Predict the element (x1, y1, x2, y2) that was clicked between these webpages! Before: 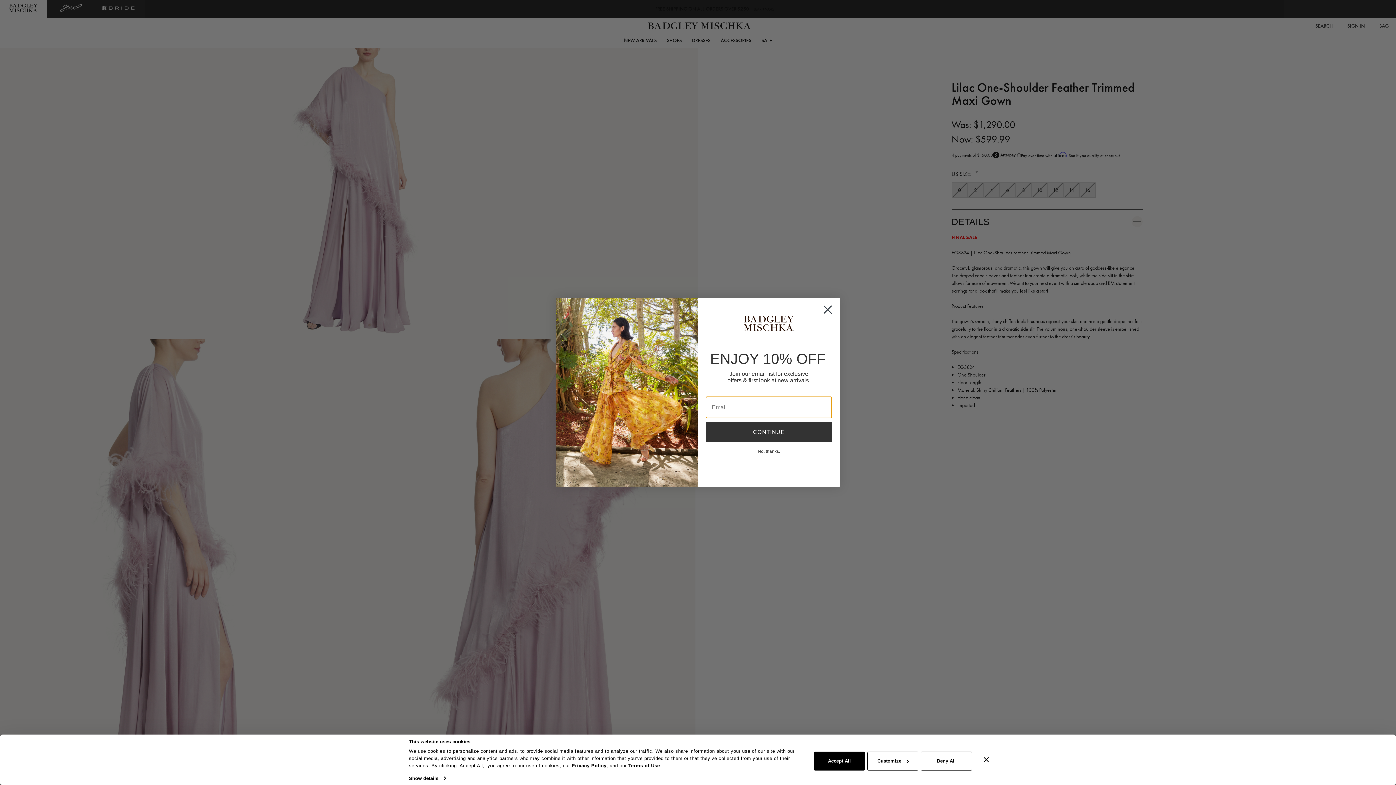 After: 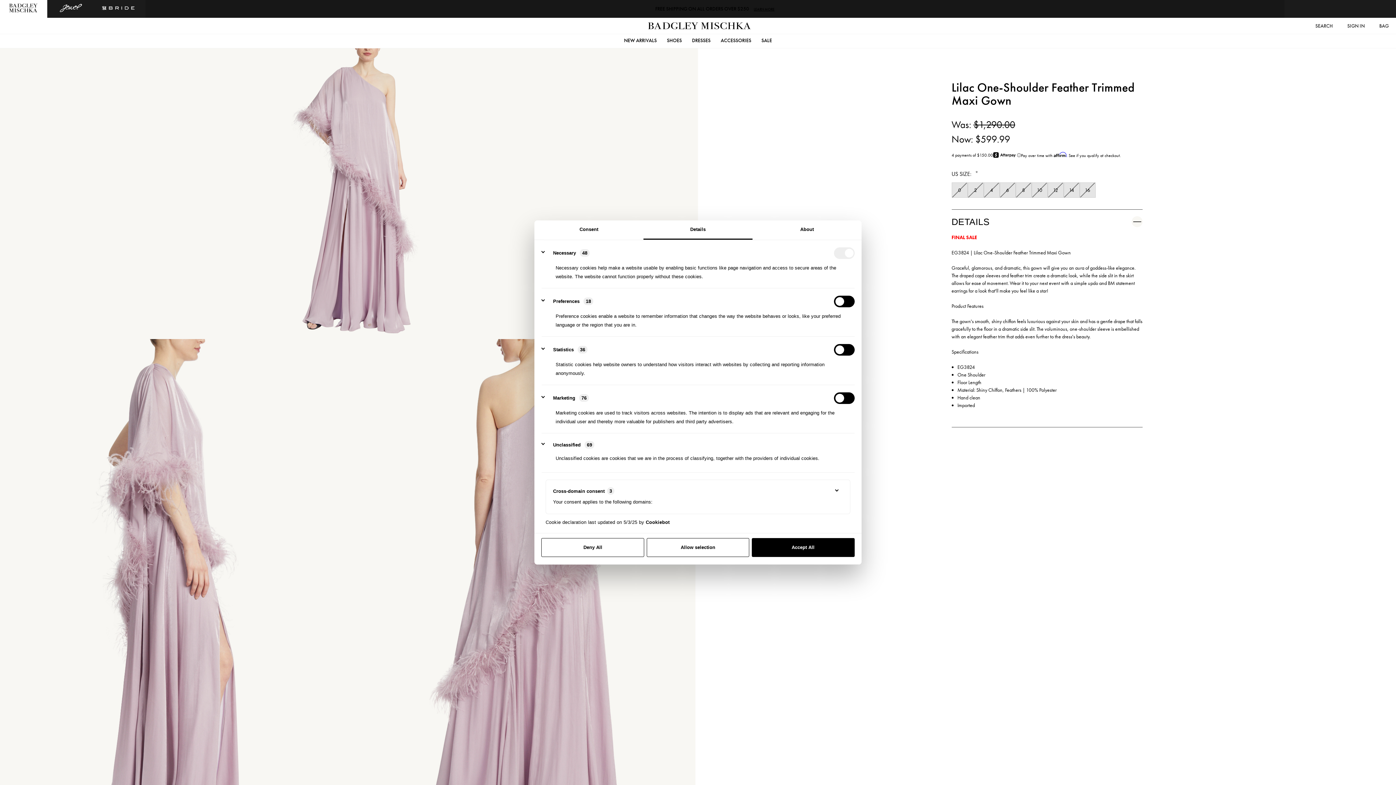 Action: label: Customize bbox: (867, 751, 918, 770)